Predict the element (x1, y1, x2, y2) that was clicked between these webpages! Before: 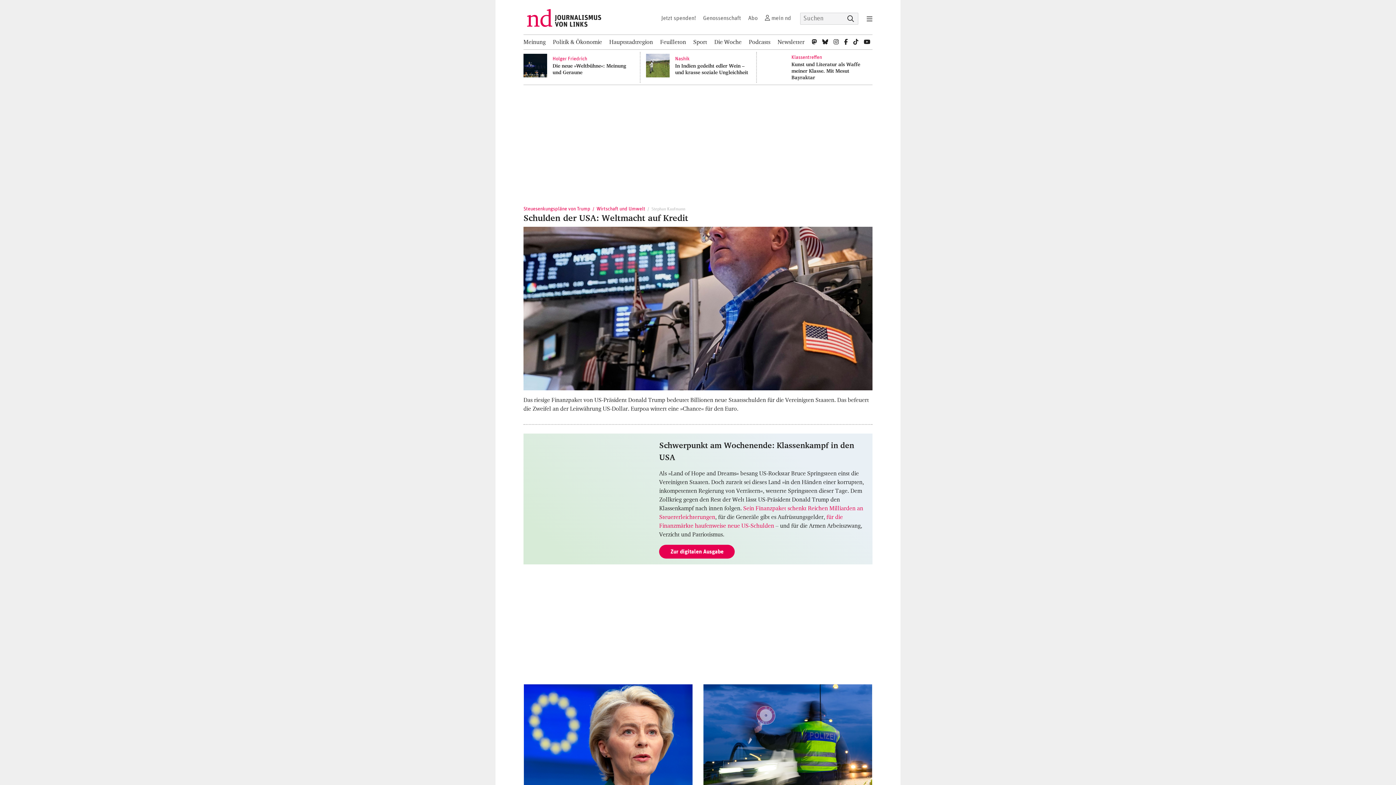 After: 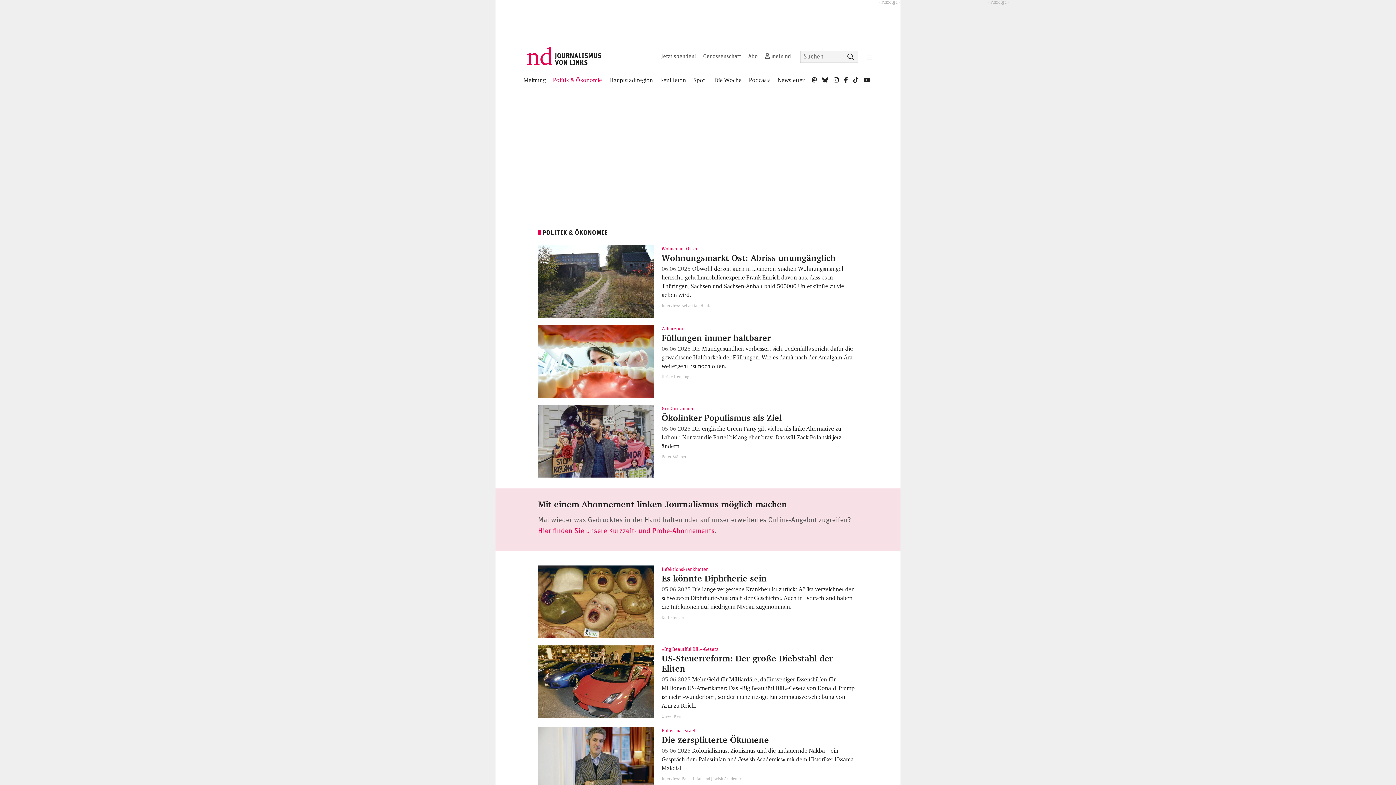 Action: bbox: (553, 34, 602, 49) label: Politik & Ökonomie